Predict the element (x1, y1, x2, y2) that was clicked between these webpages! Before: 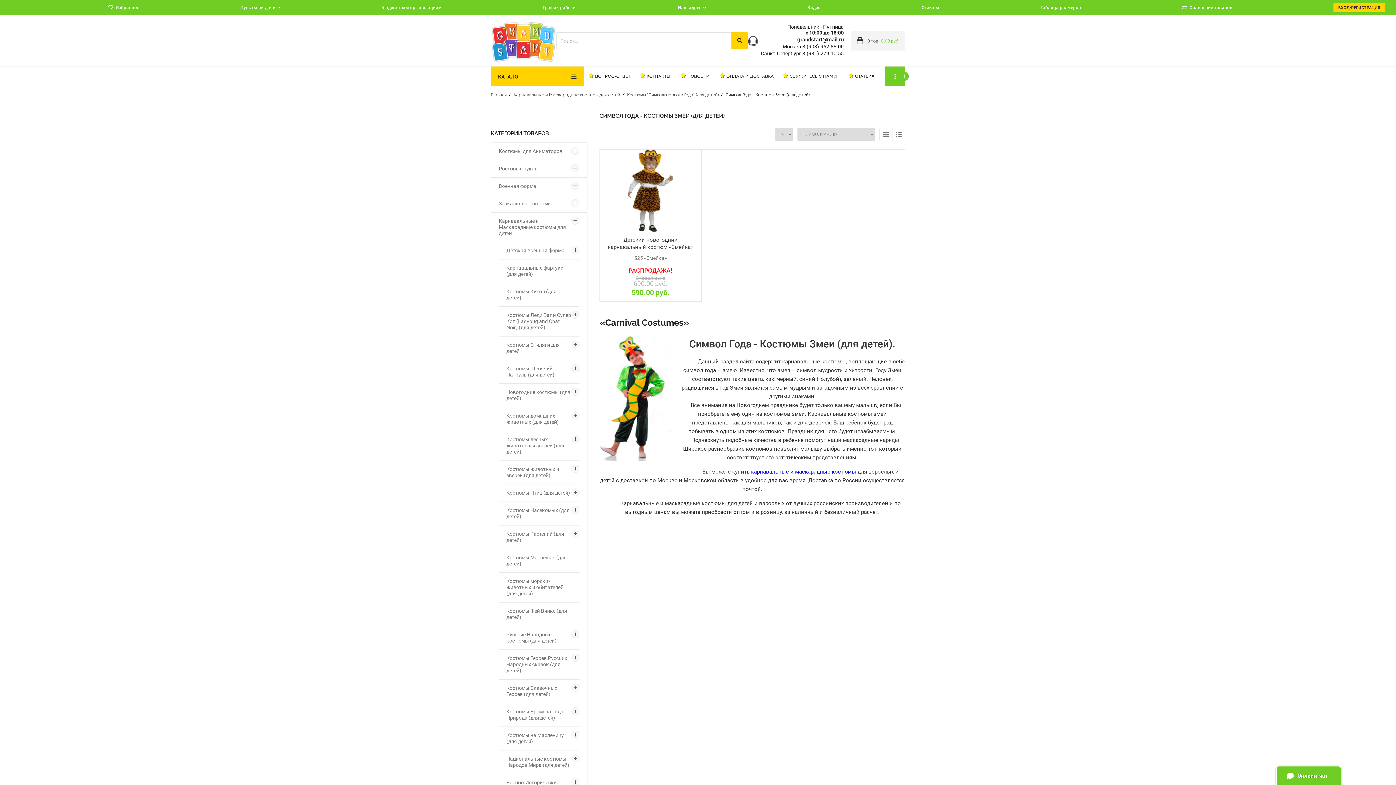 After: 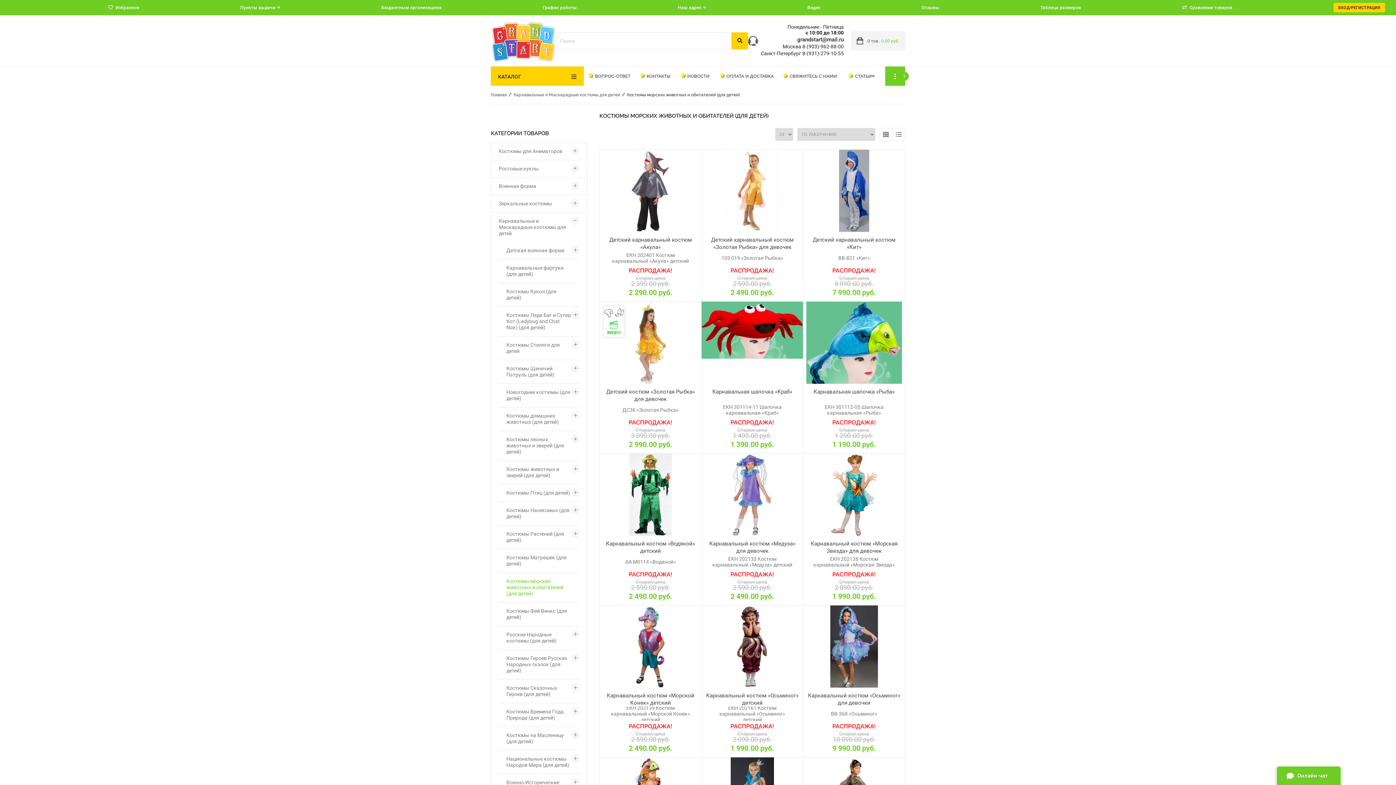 Action: label: Костюмы морских животных и обитателей (для детей) bbox: (506, 573, 571, 602)